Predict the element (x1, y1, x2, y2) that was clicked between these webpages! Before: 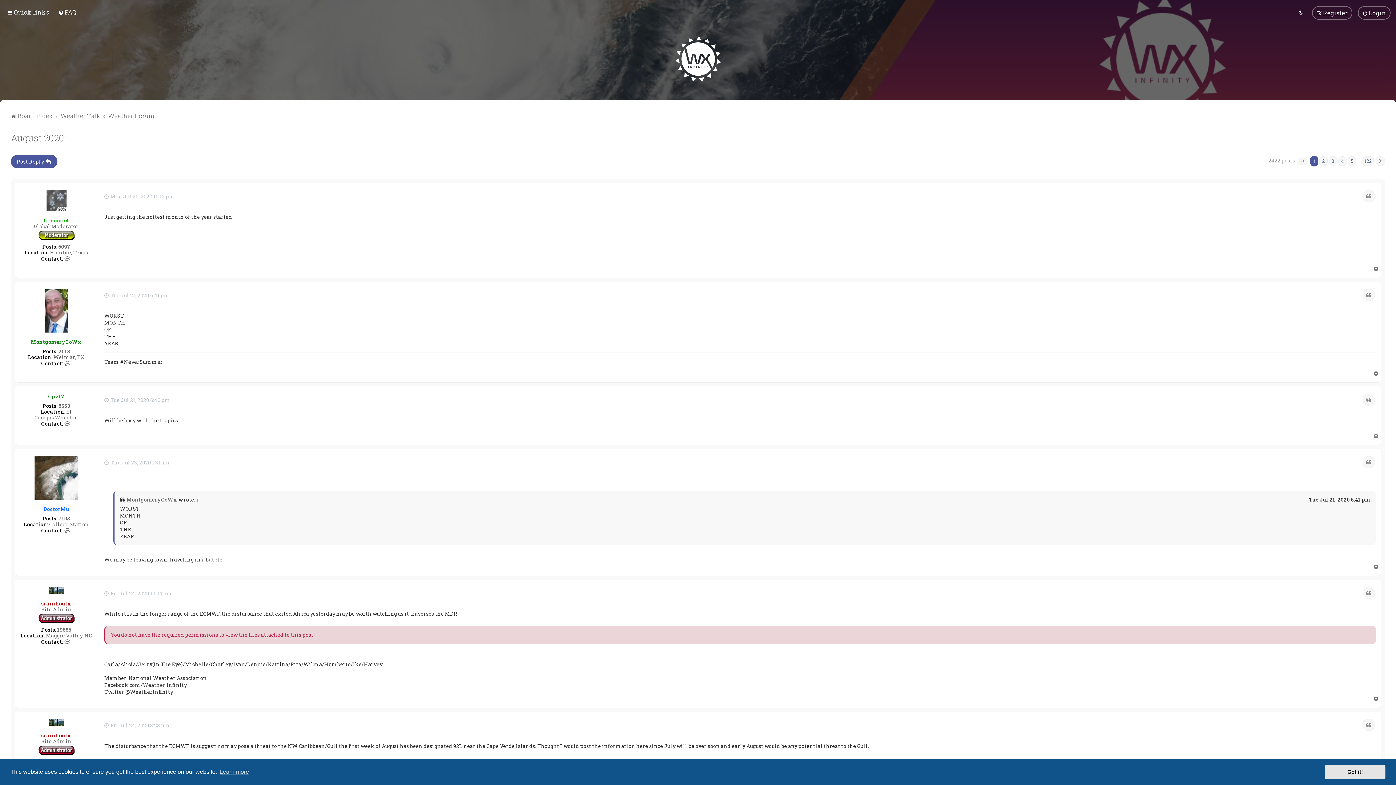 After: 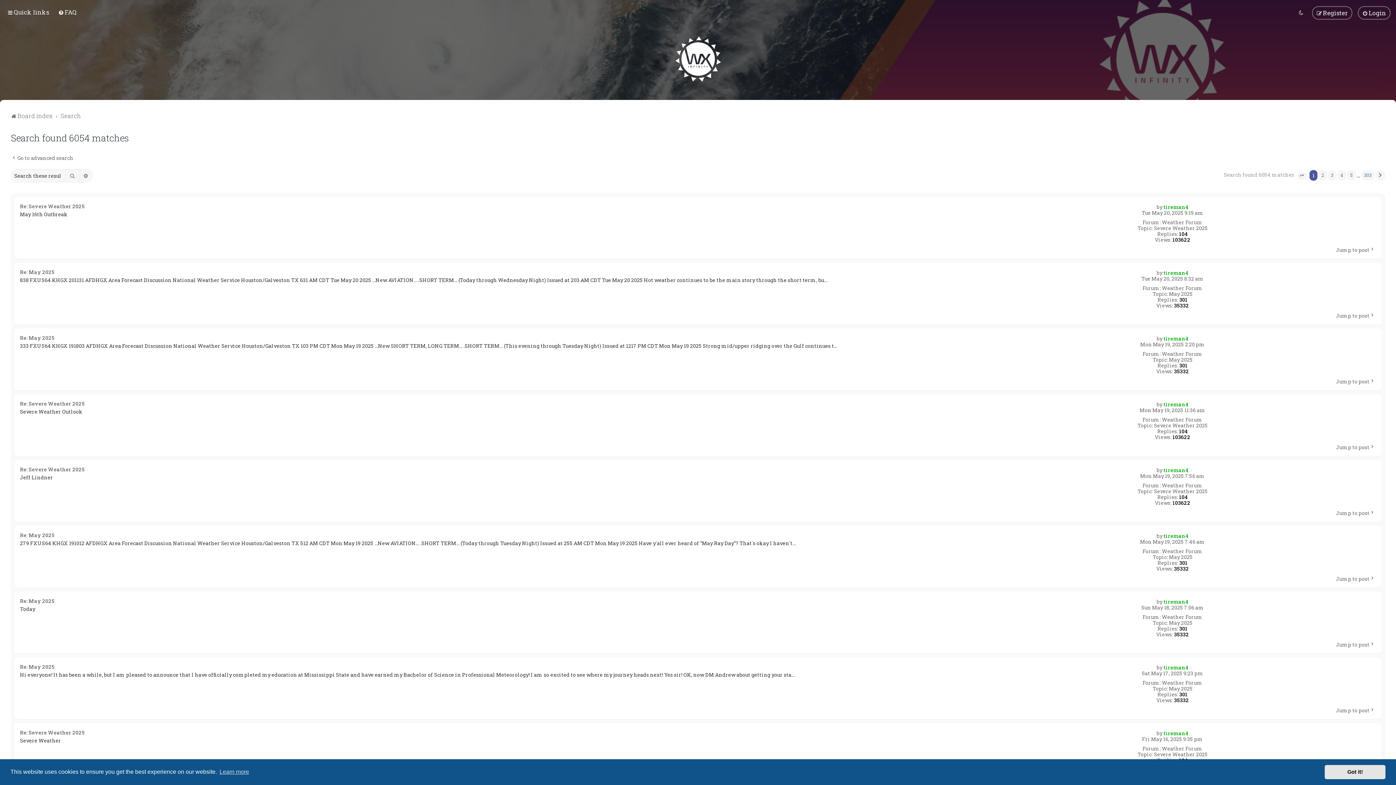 Action: bbox: (58, 244, 70, 249) label: 6097